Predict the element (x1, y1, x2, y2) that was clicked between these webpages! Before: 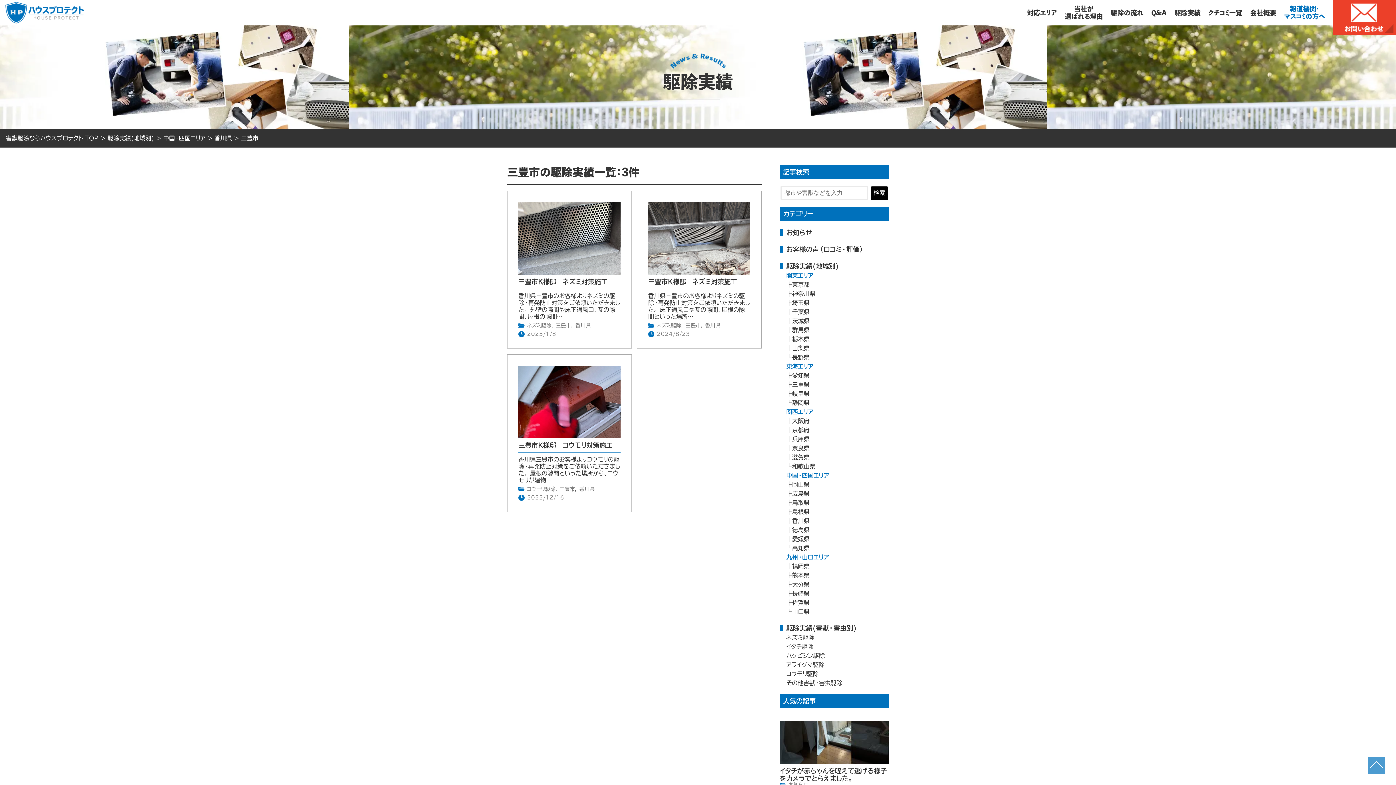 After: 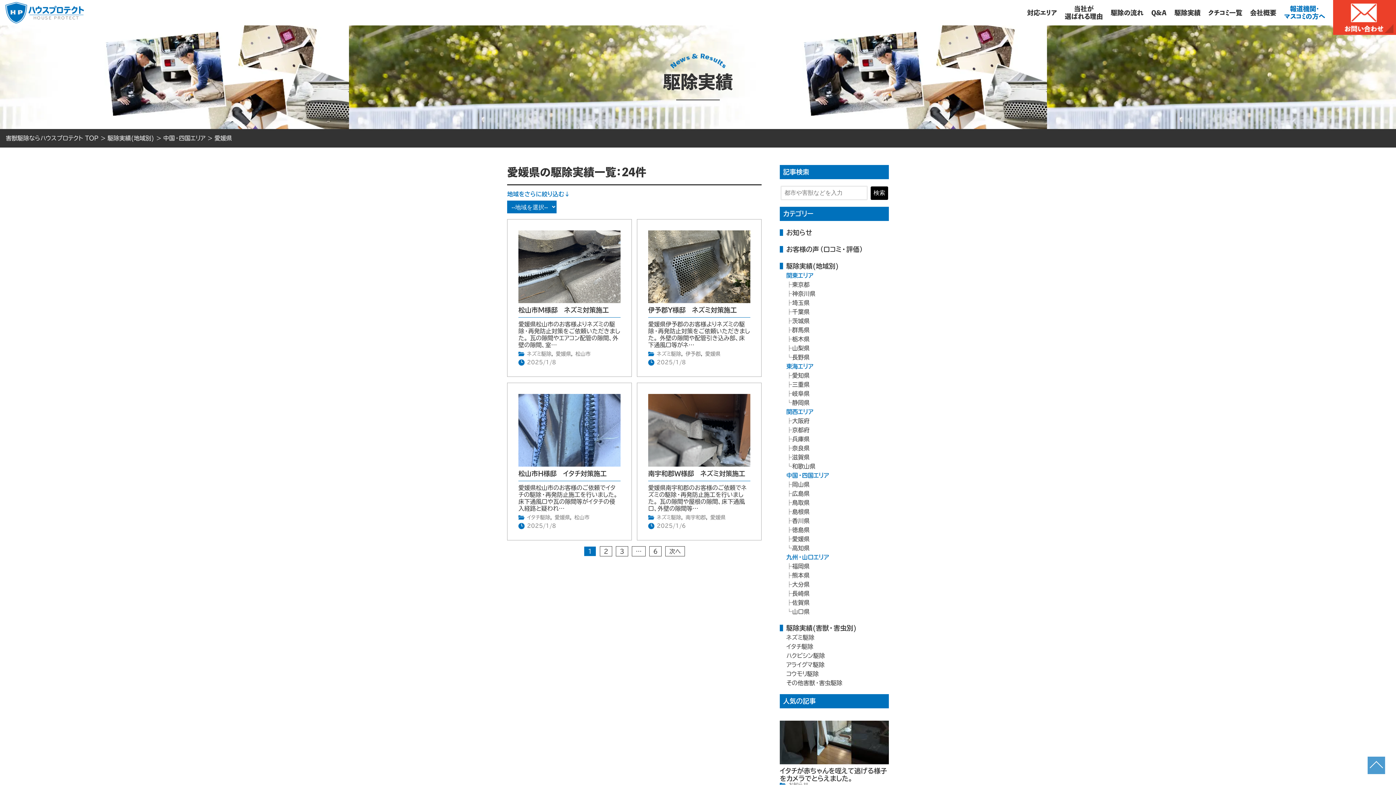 Action: label: 愛媛県 bbox: (792, 536, 809, 542)